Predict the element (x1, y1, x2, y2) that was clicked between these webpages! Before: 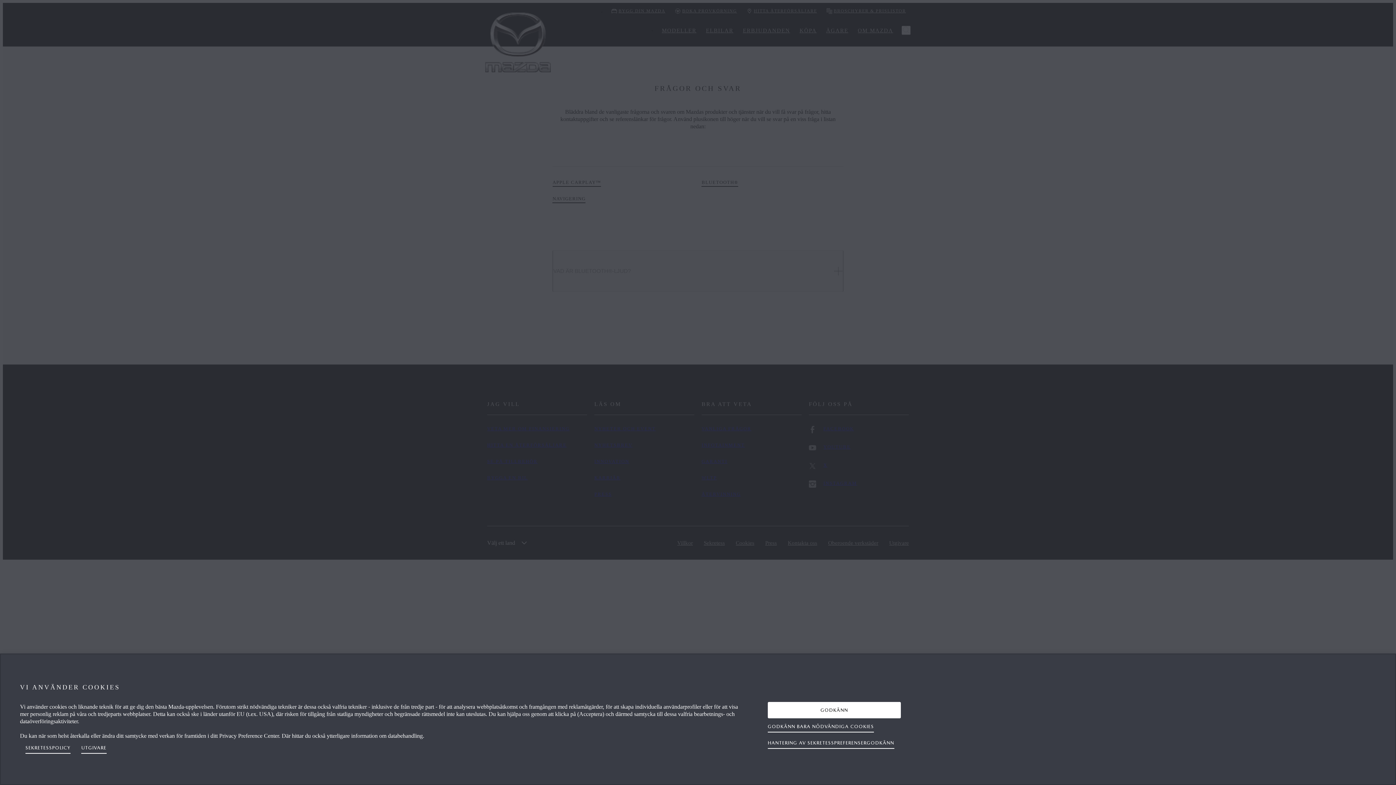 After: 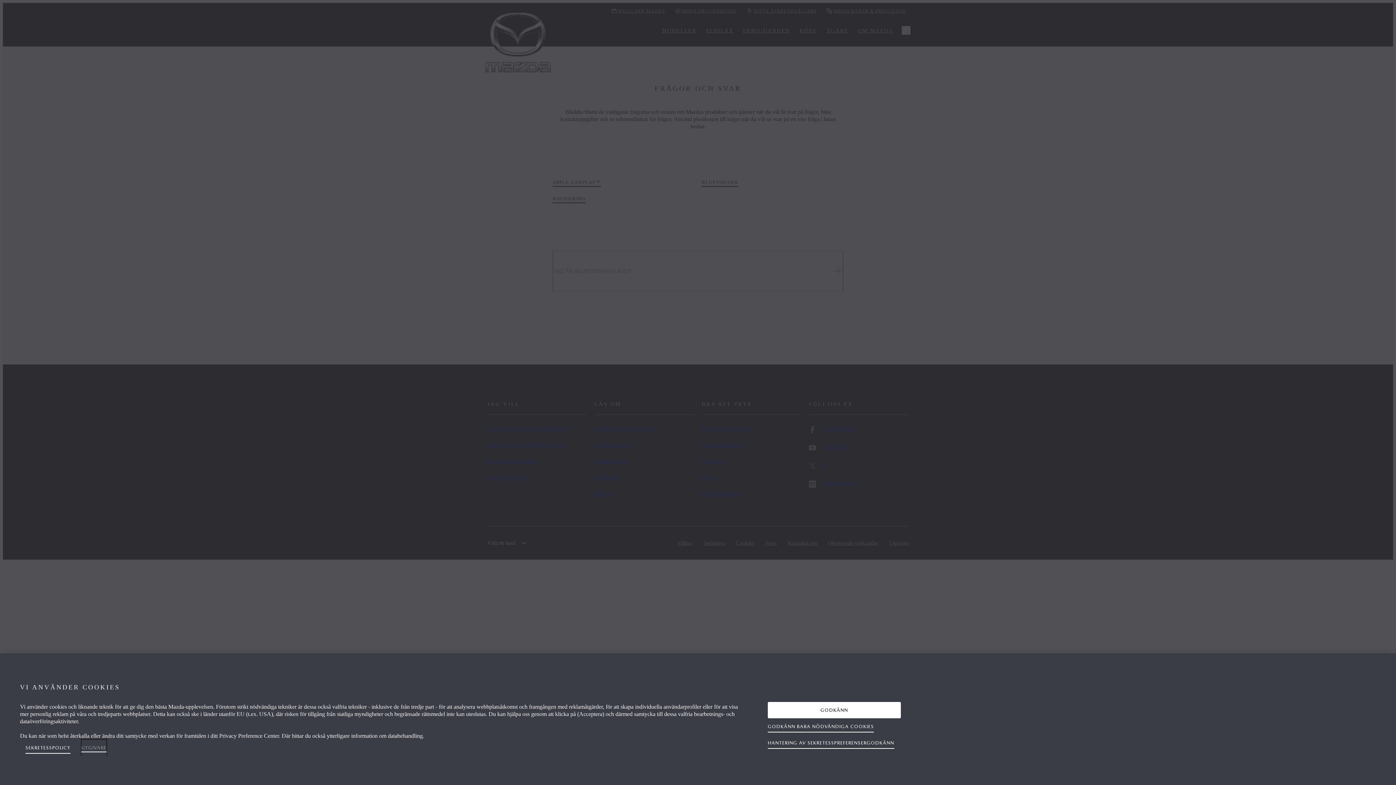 Action: bbox: (81, 740, 106, 756) label: Juridisk information, öppnas i en ny flik